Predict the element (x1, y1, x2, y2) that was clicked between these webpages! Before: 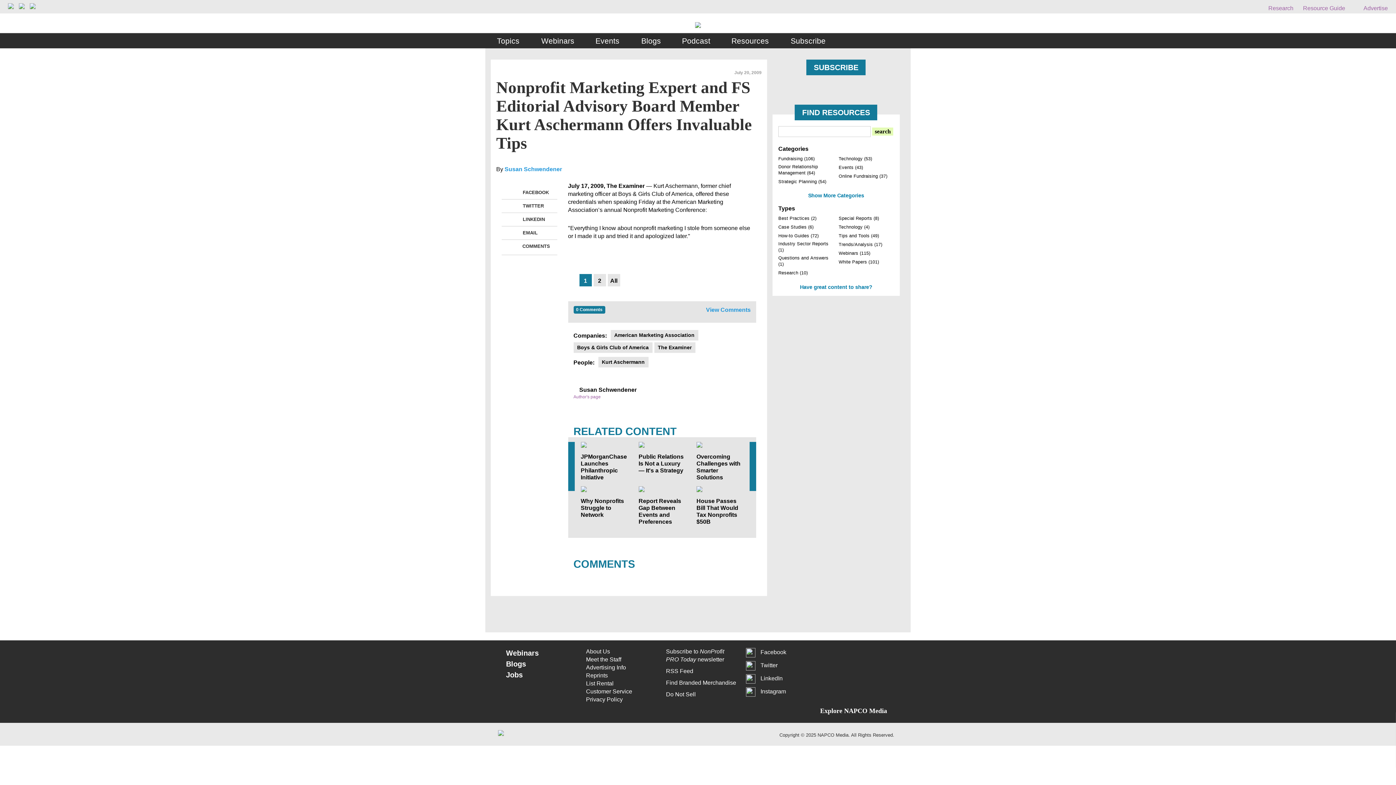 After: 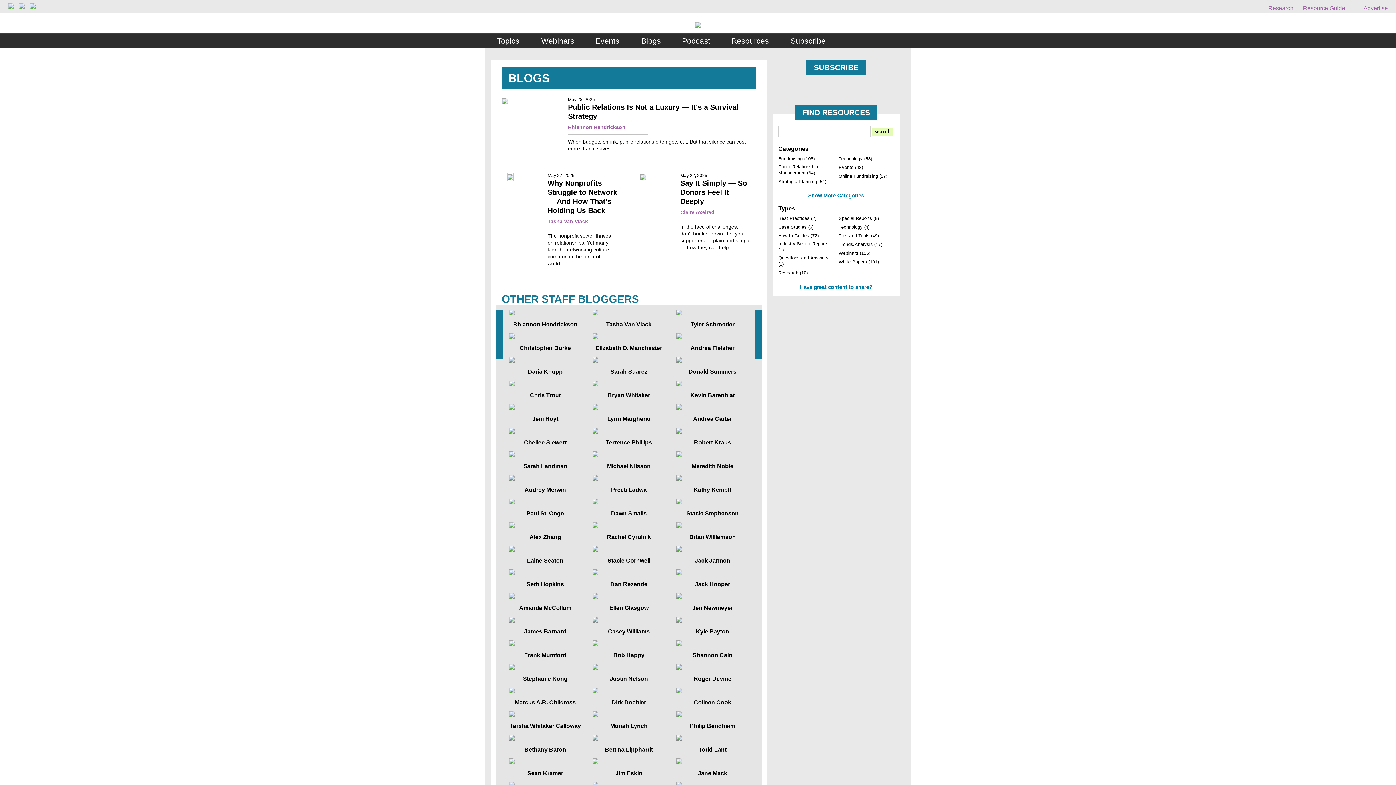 Action: bbox: (637, 33, 665, 48) label: Blogs